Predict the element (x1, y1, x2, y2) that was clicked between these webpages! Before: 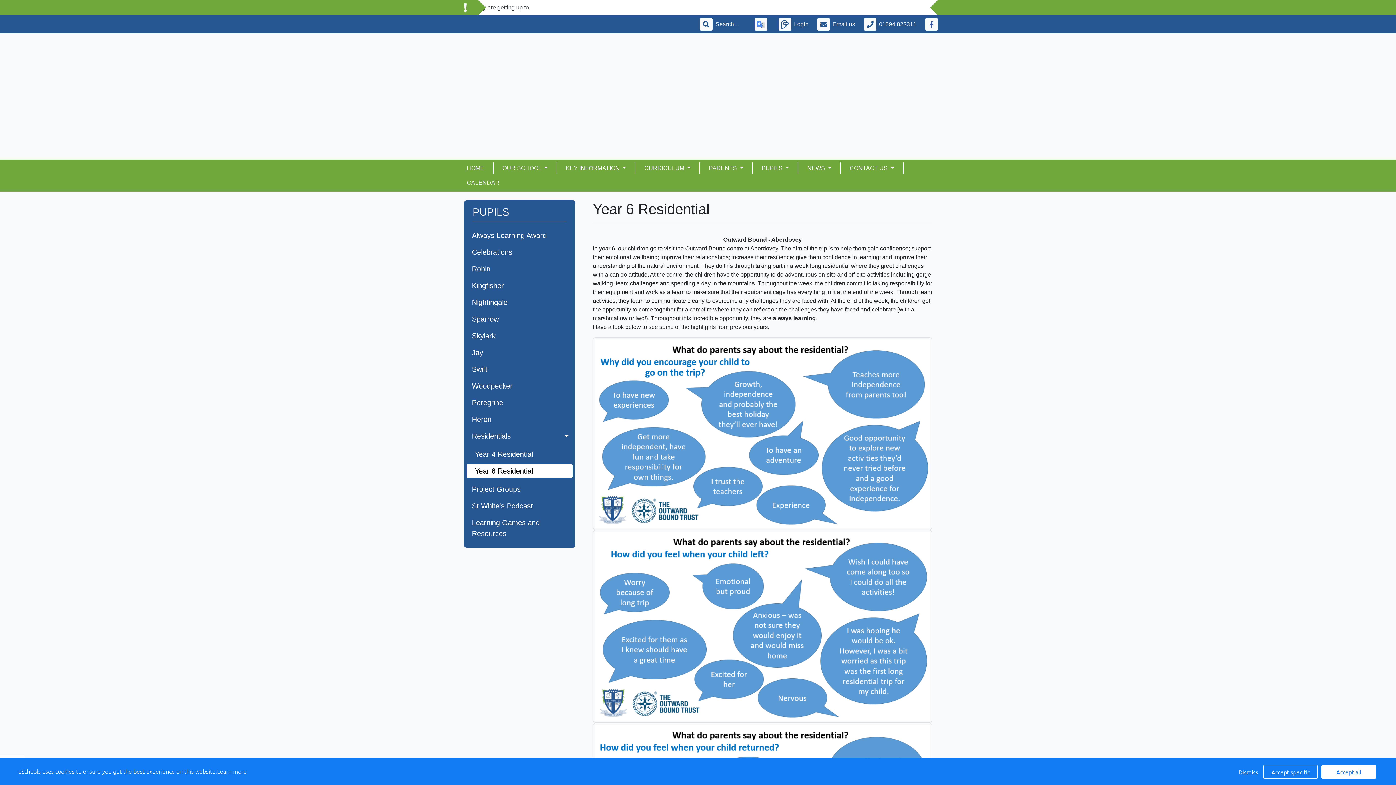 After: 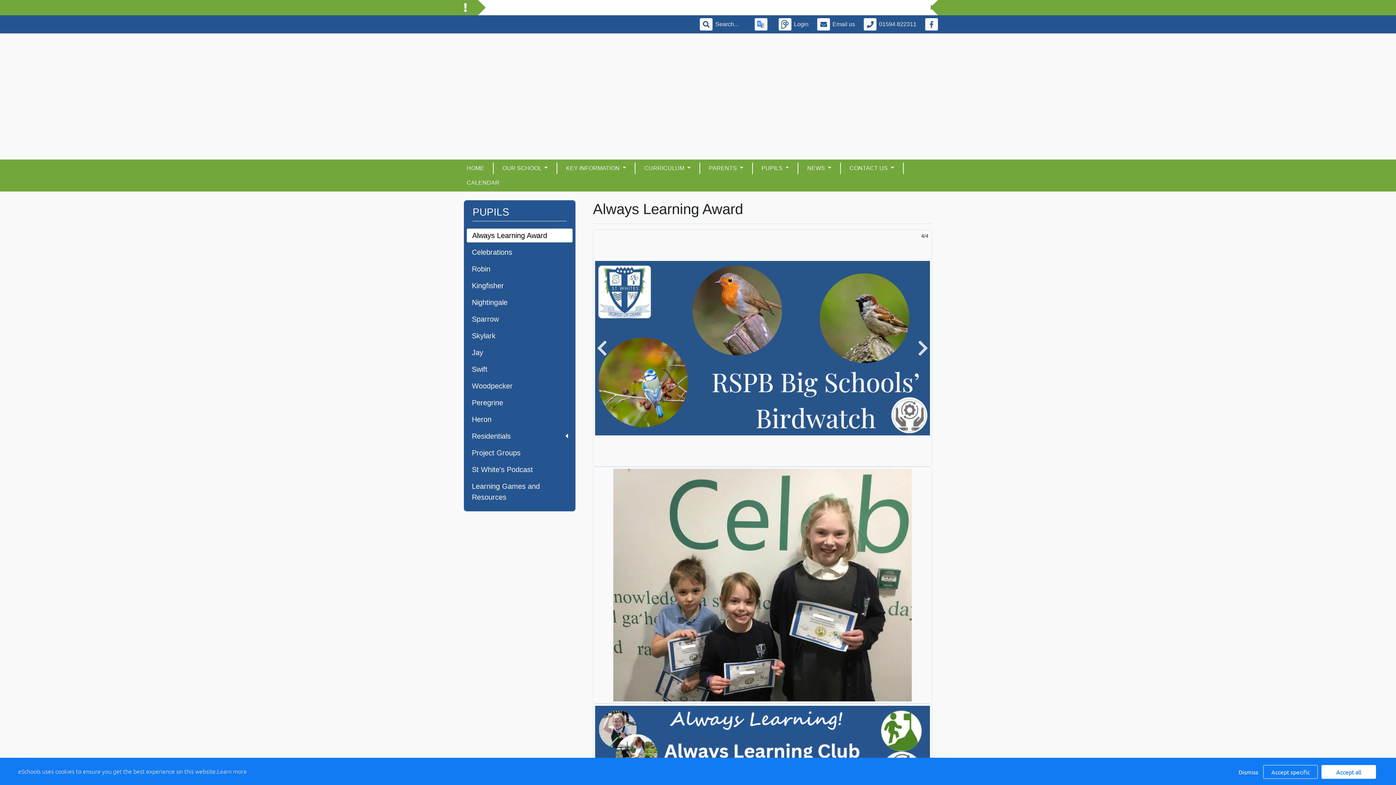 Action: label: Always Learning Award bbox: (466, 228, 572, 242)